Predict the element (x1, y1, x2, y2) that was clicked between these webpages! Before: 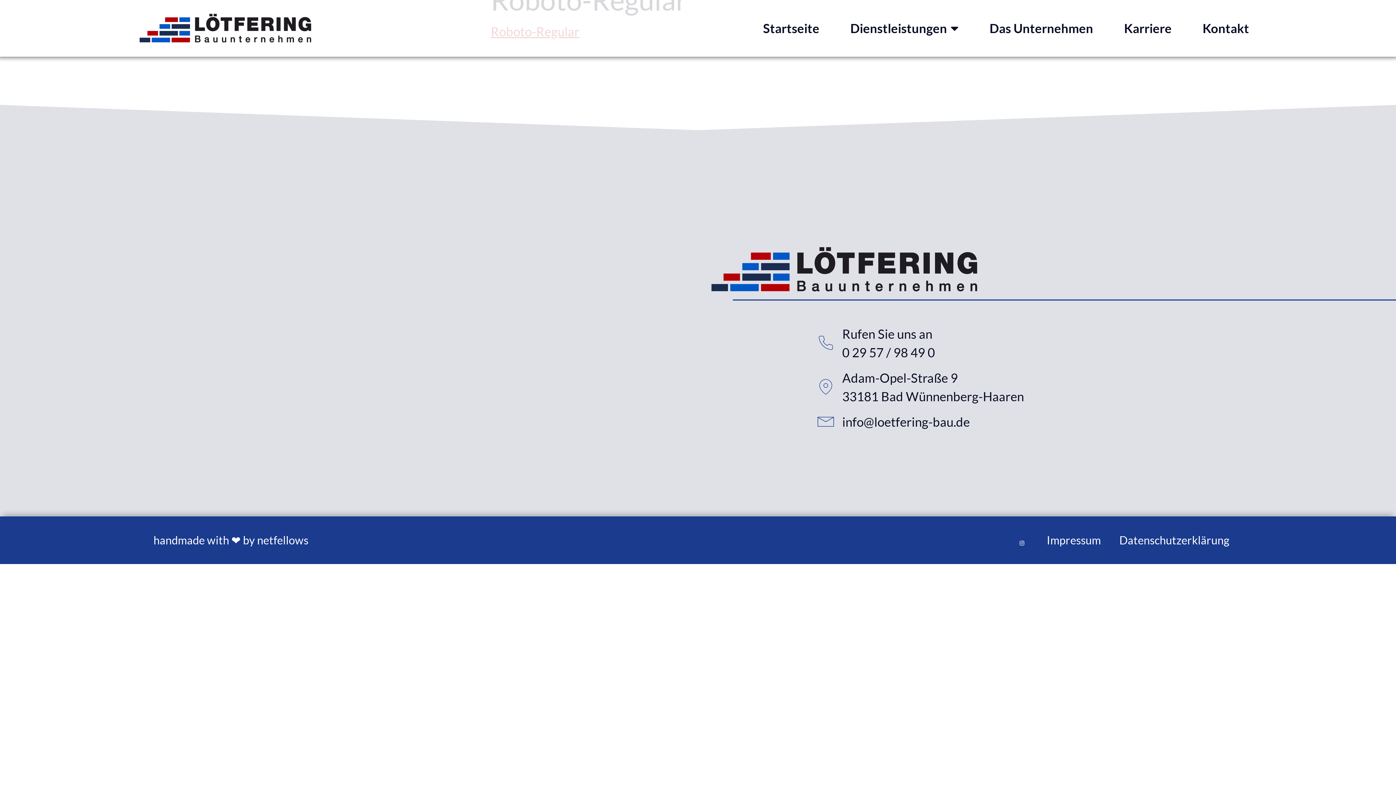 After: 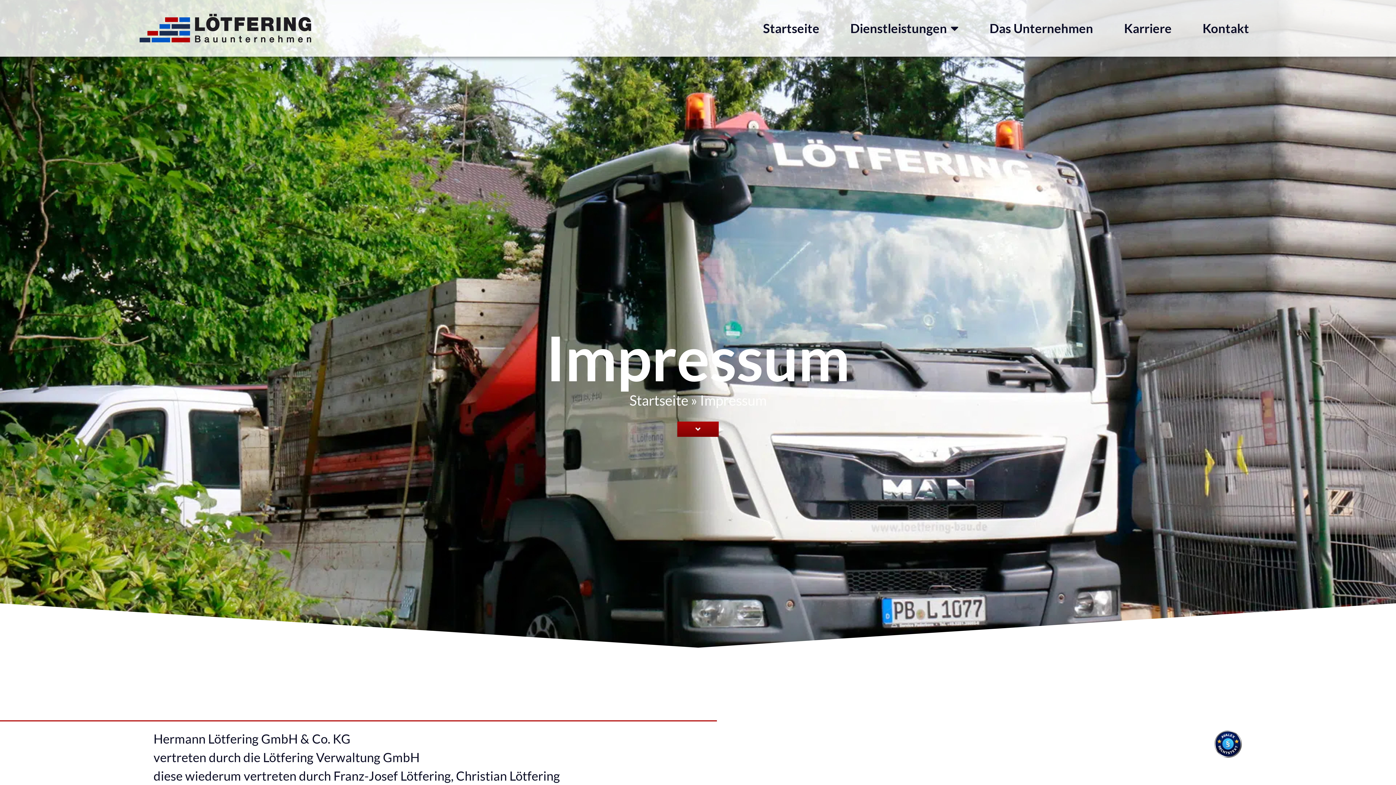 Action: label: Impressum bbox: (1046, 533, 1101, 547)